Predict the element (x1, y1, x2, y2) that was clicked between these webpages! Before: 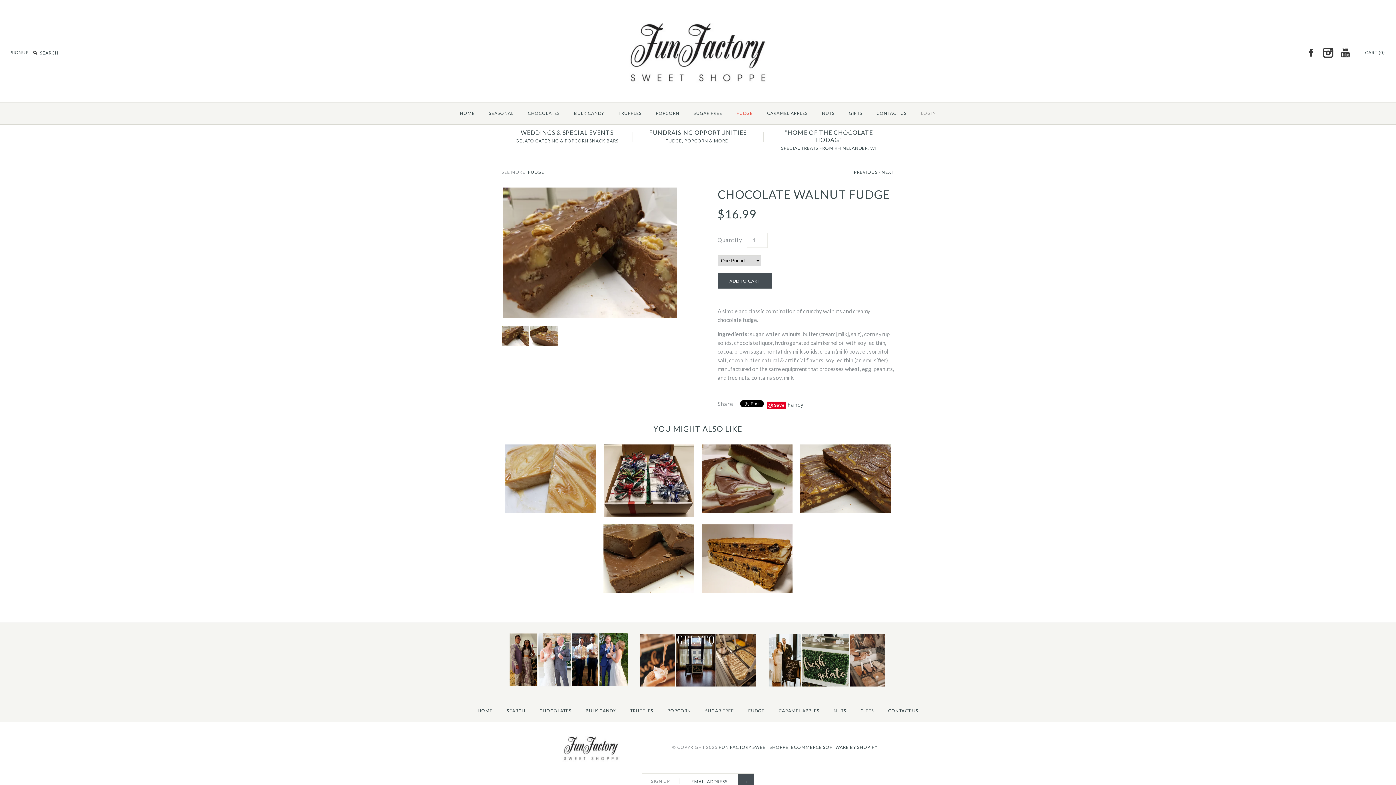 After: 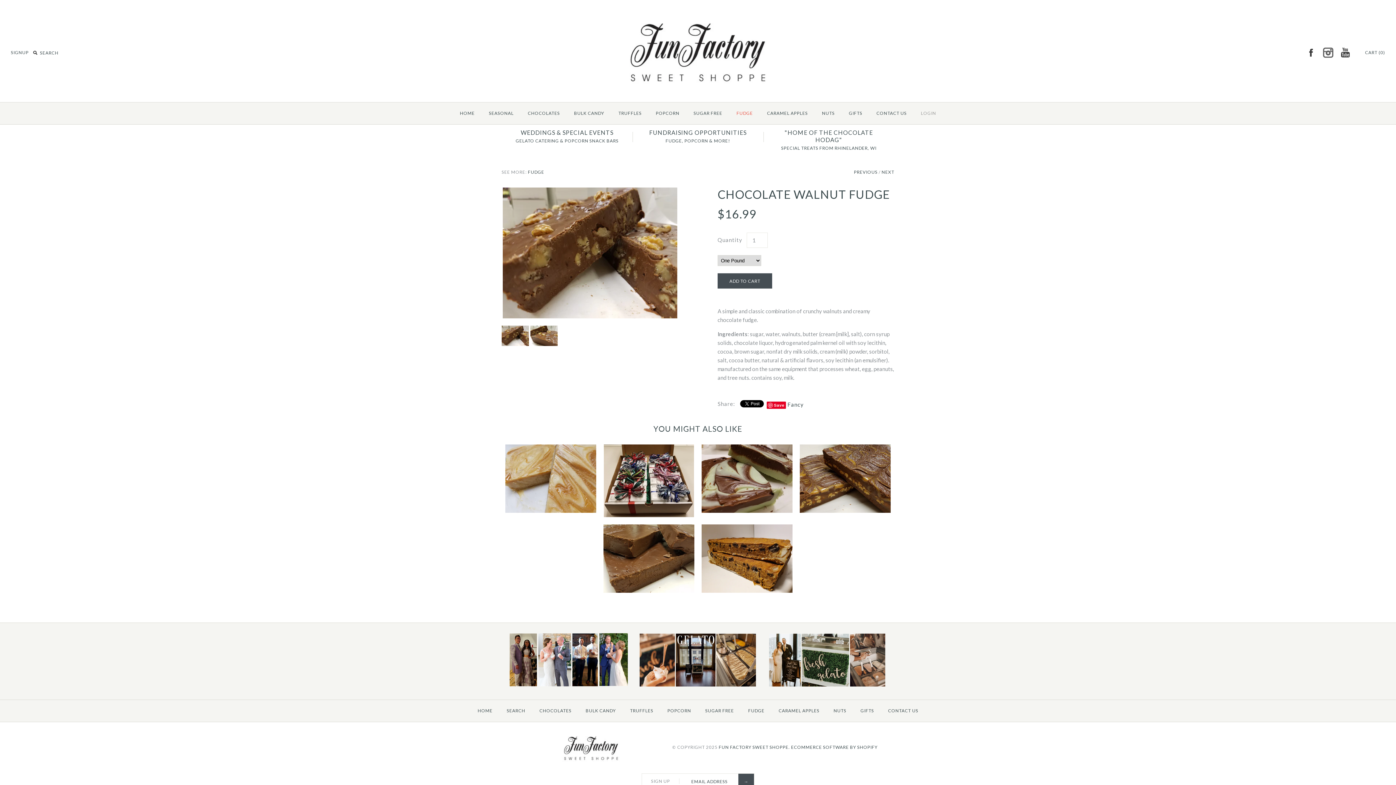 Action: label: INSTAGRAM bbox: (1320, 44, 1336, 60)